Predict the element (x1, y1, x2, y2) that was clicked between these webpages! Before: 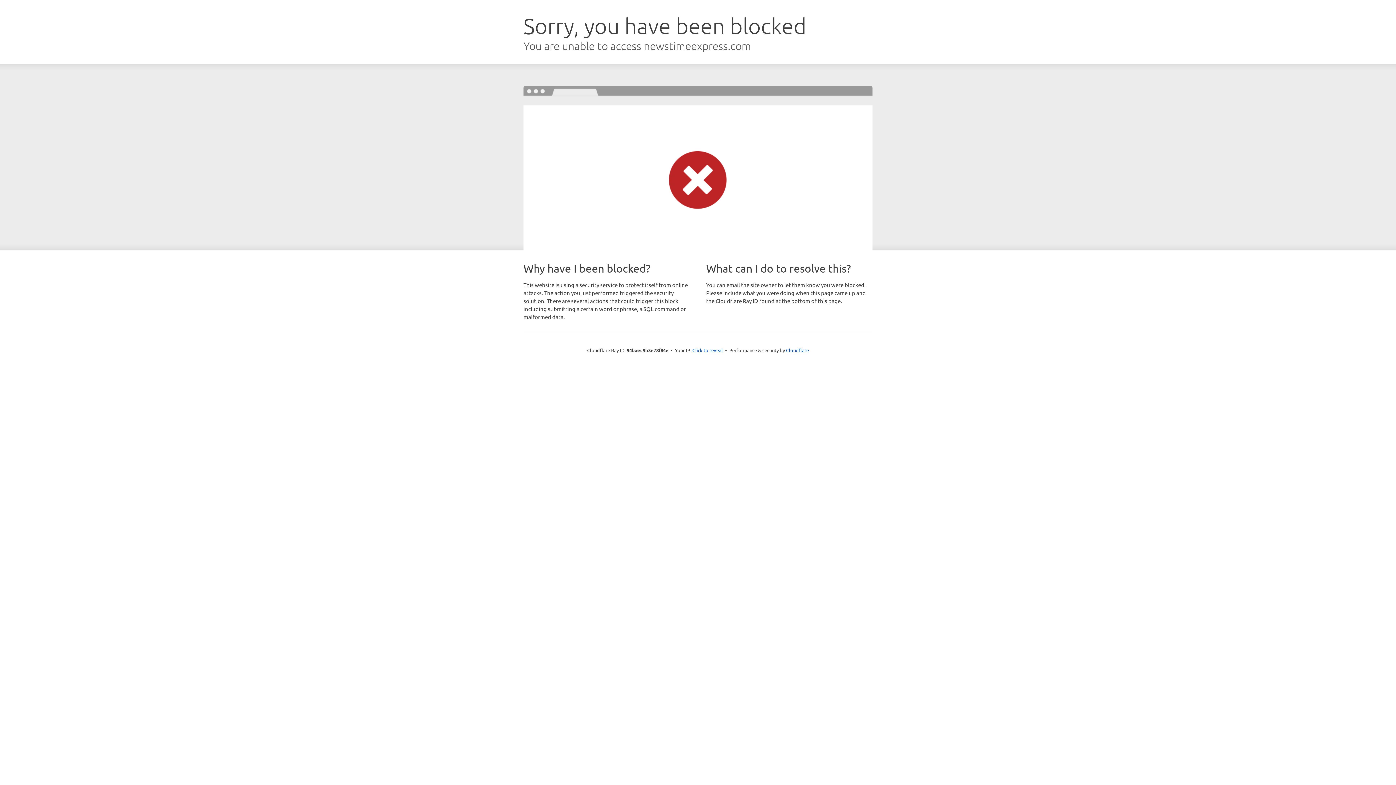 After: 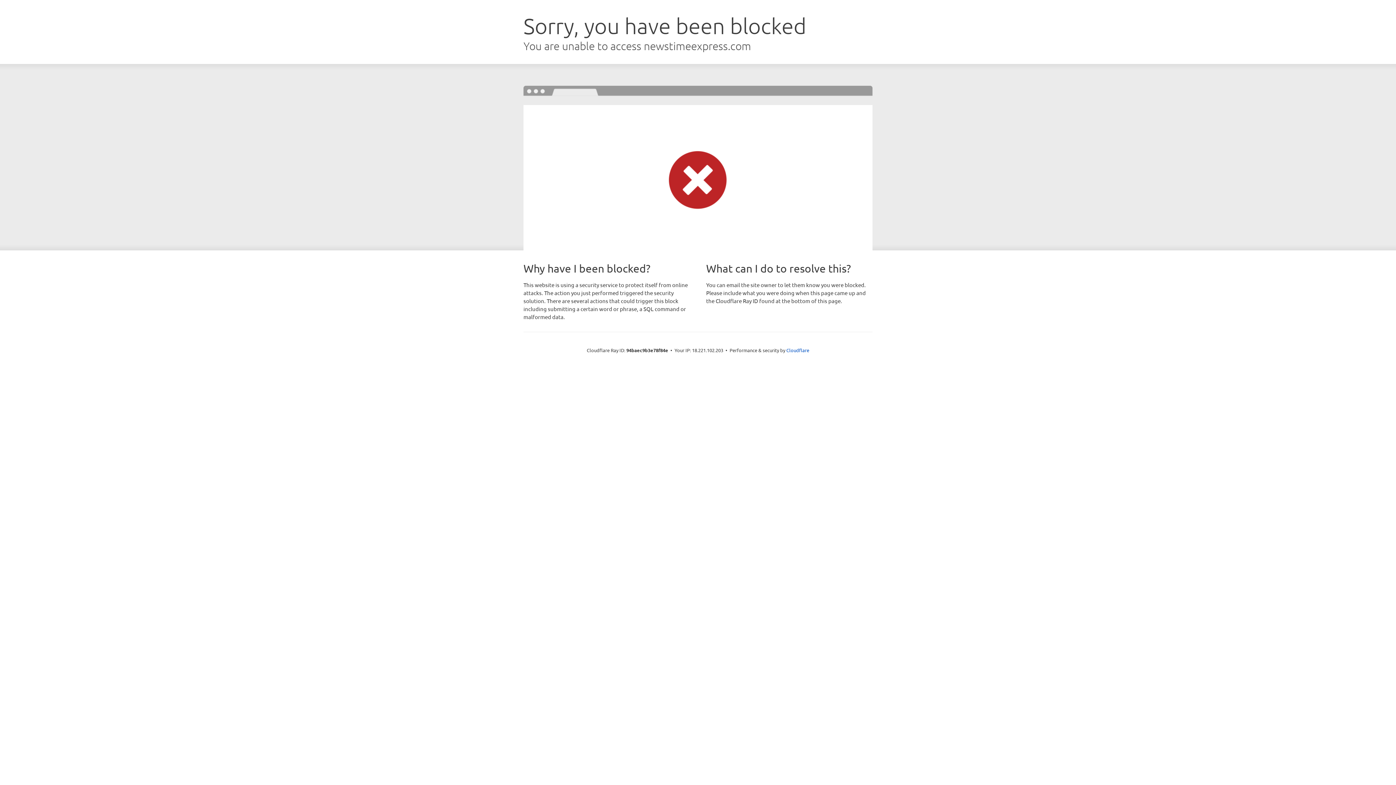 Action: bbox: (692, 346, 723, 353) label: Click to reveal